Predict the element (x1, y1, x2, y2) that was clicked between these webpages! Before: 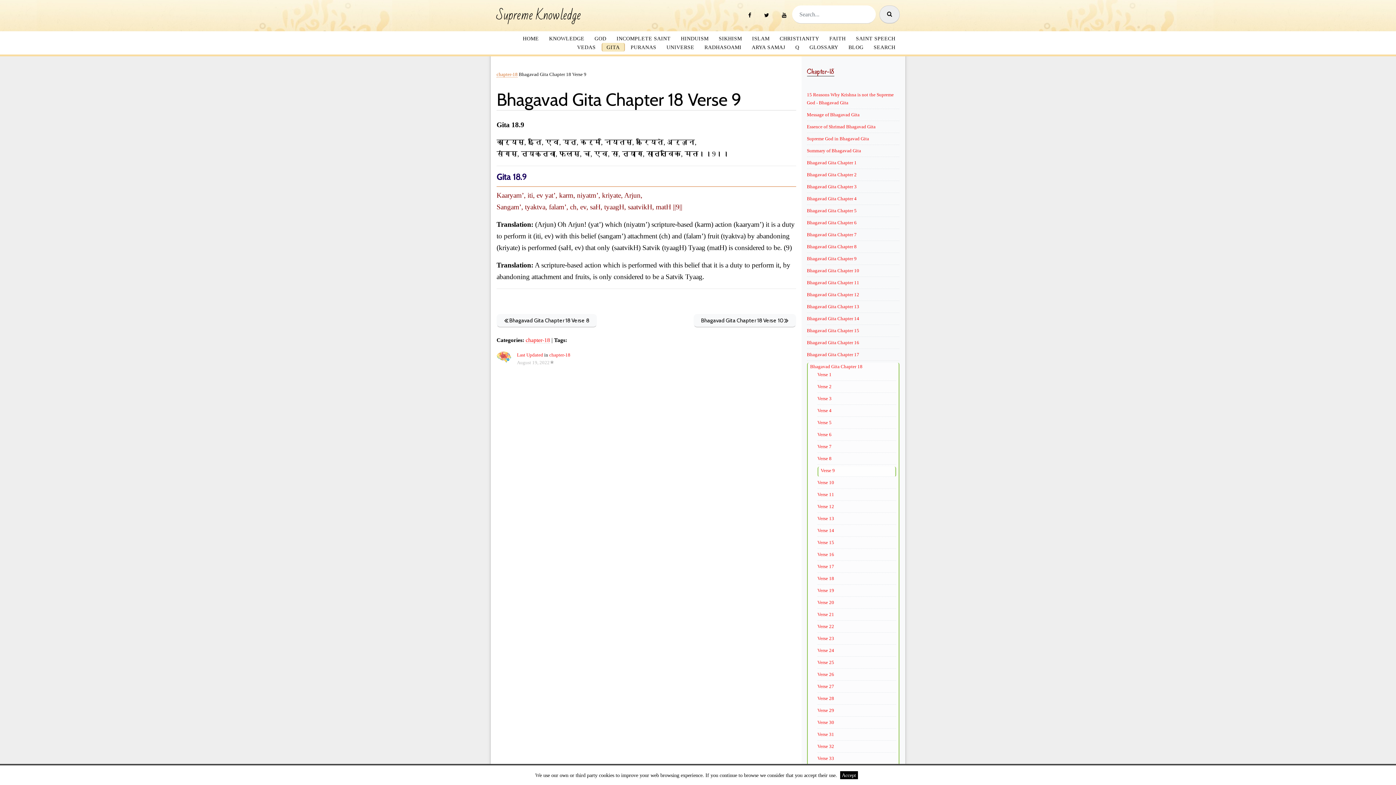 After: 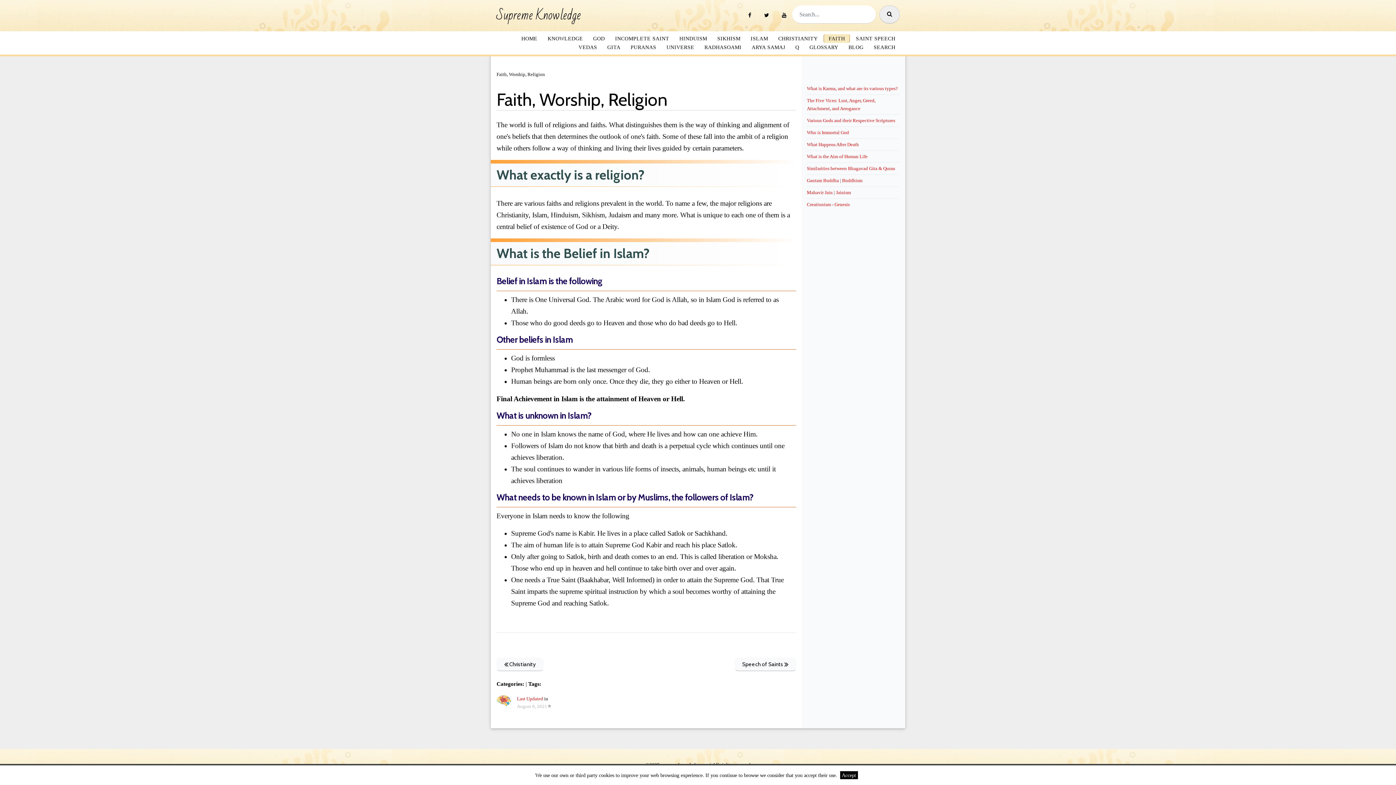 Action: label: FAITH bbox: (829, 34, 845, 42)